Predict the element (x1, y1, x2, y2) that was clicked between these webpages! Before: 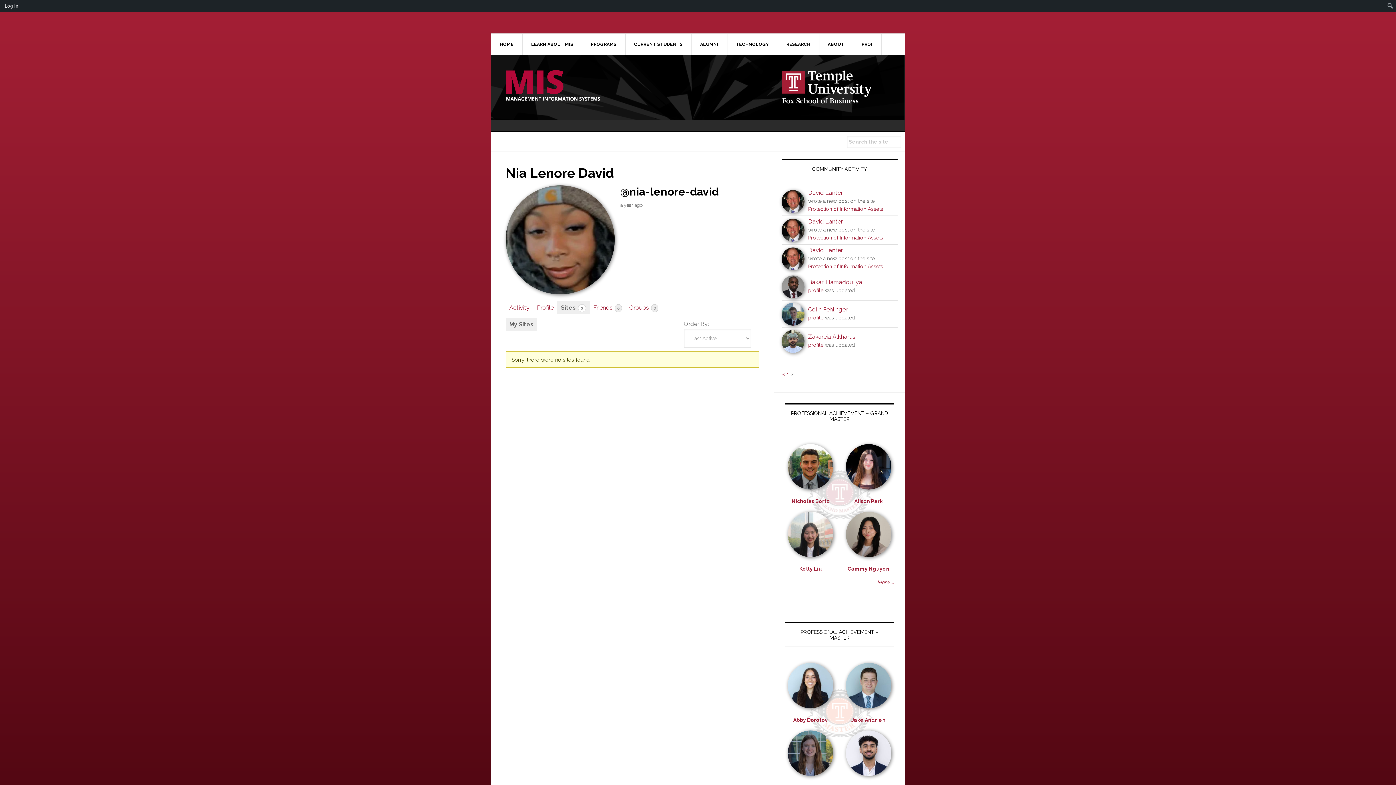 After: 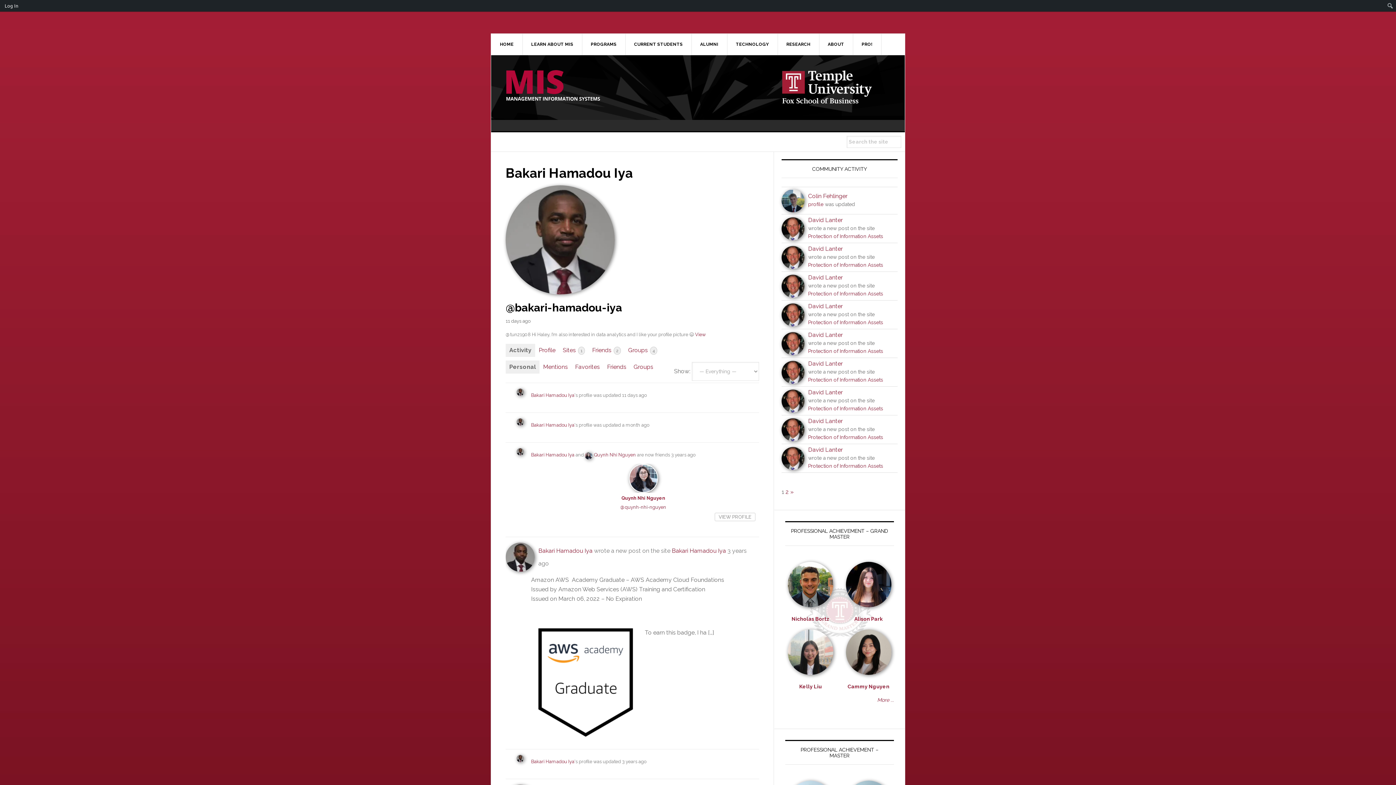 Action: bbox: (781, 293, 804, 297)